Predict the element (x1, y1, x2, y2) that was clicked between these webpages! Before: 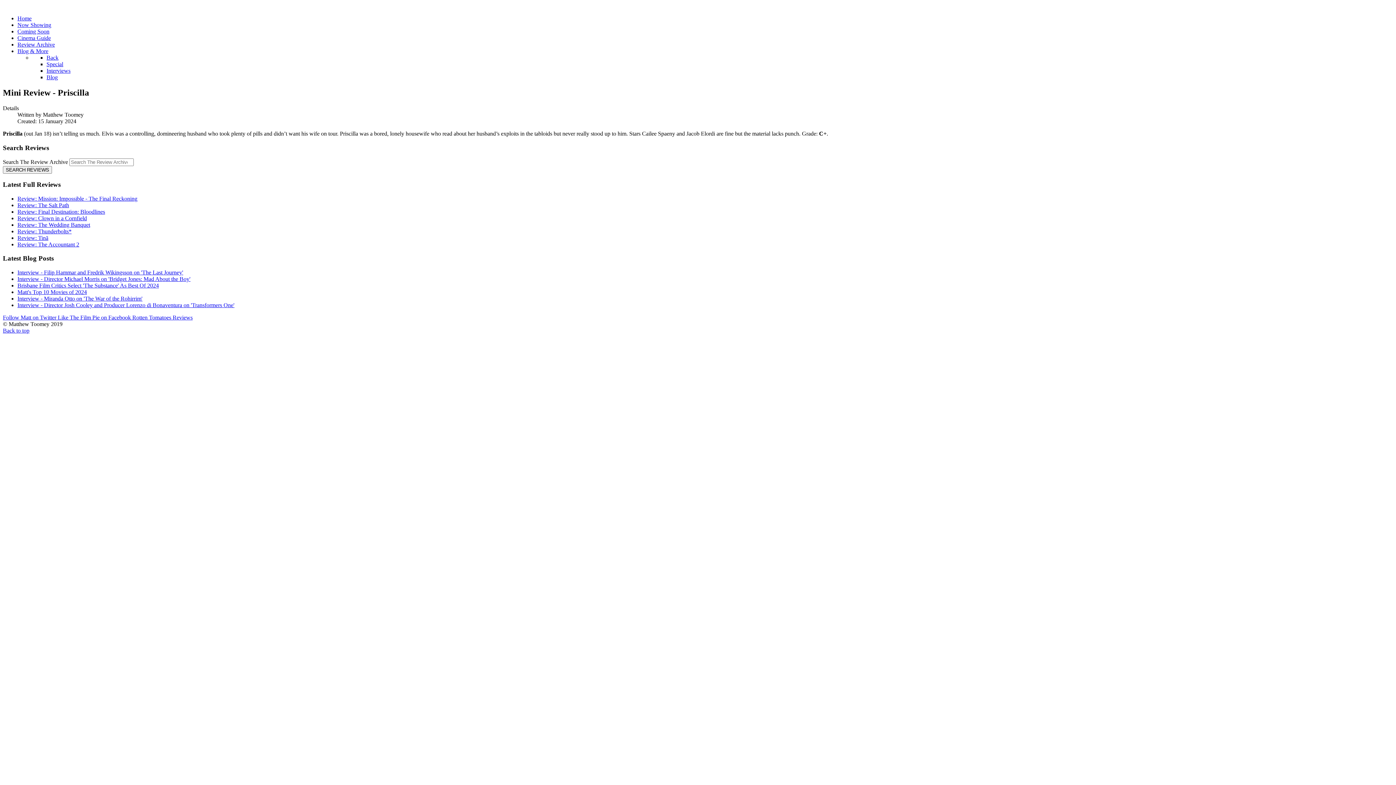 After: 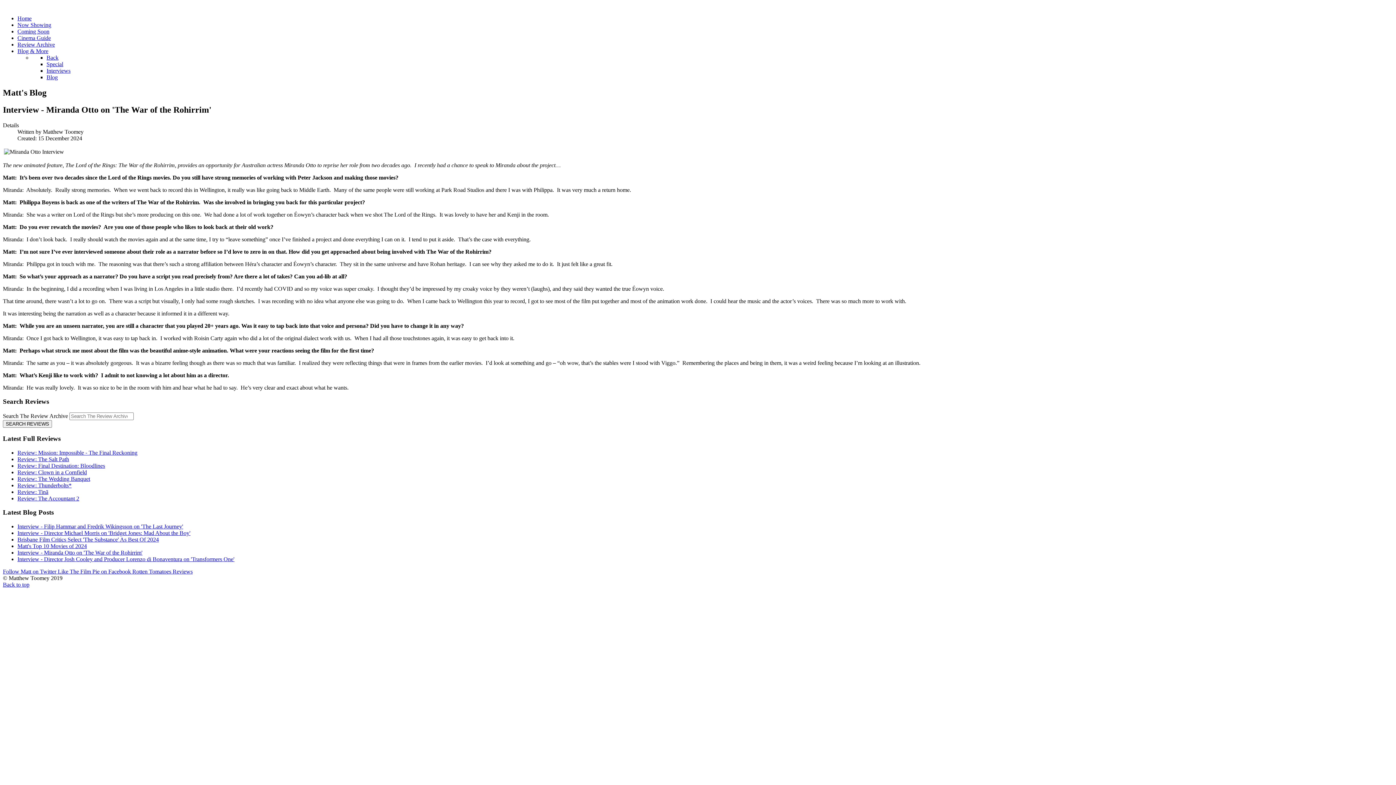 Action: label: Interview - Miranda Otto on 'The War of the Rohirrim' bbox: (17, 295, 142, 301)